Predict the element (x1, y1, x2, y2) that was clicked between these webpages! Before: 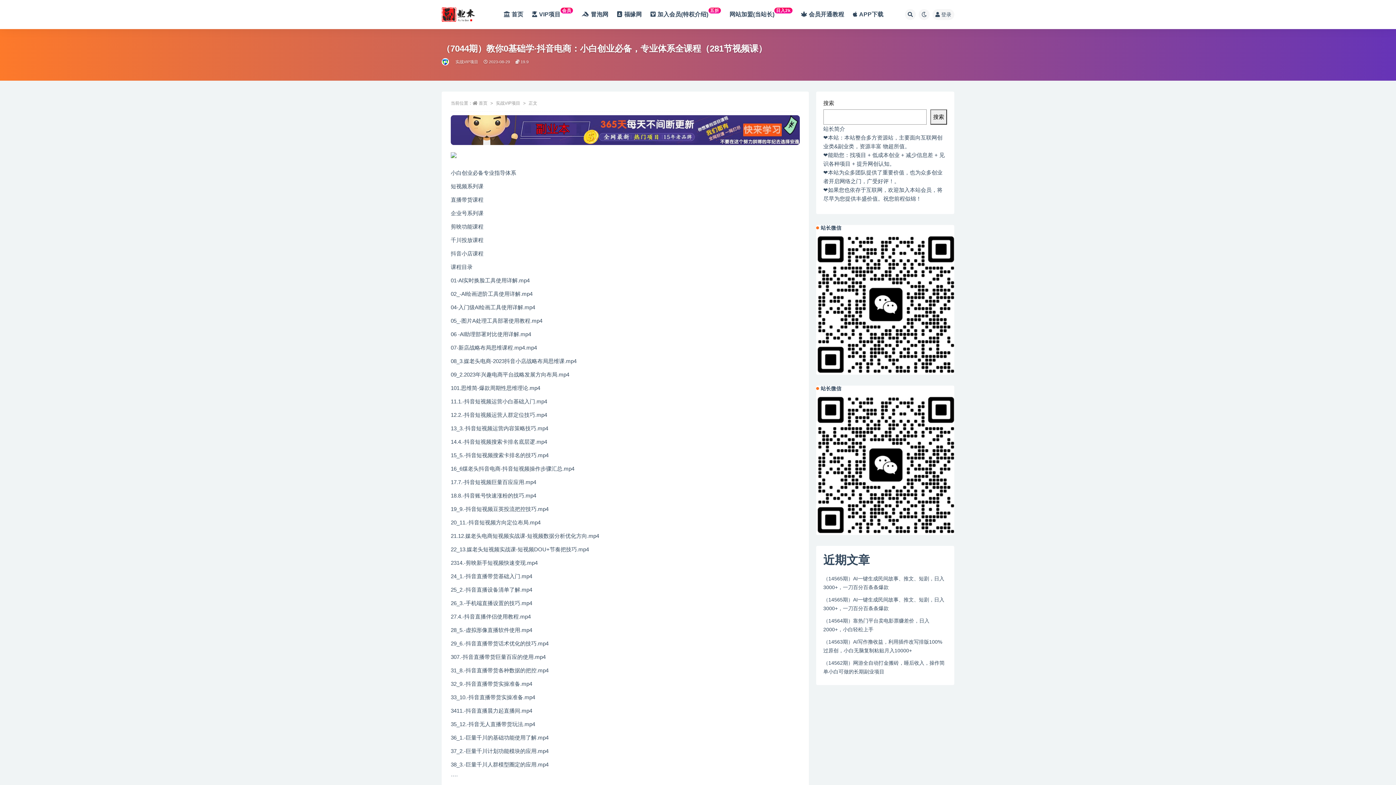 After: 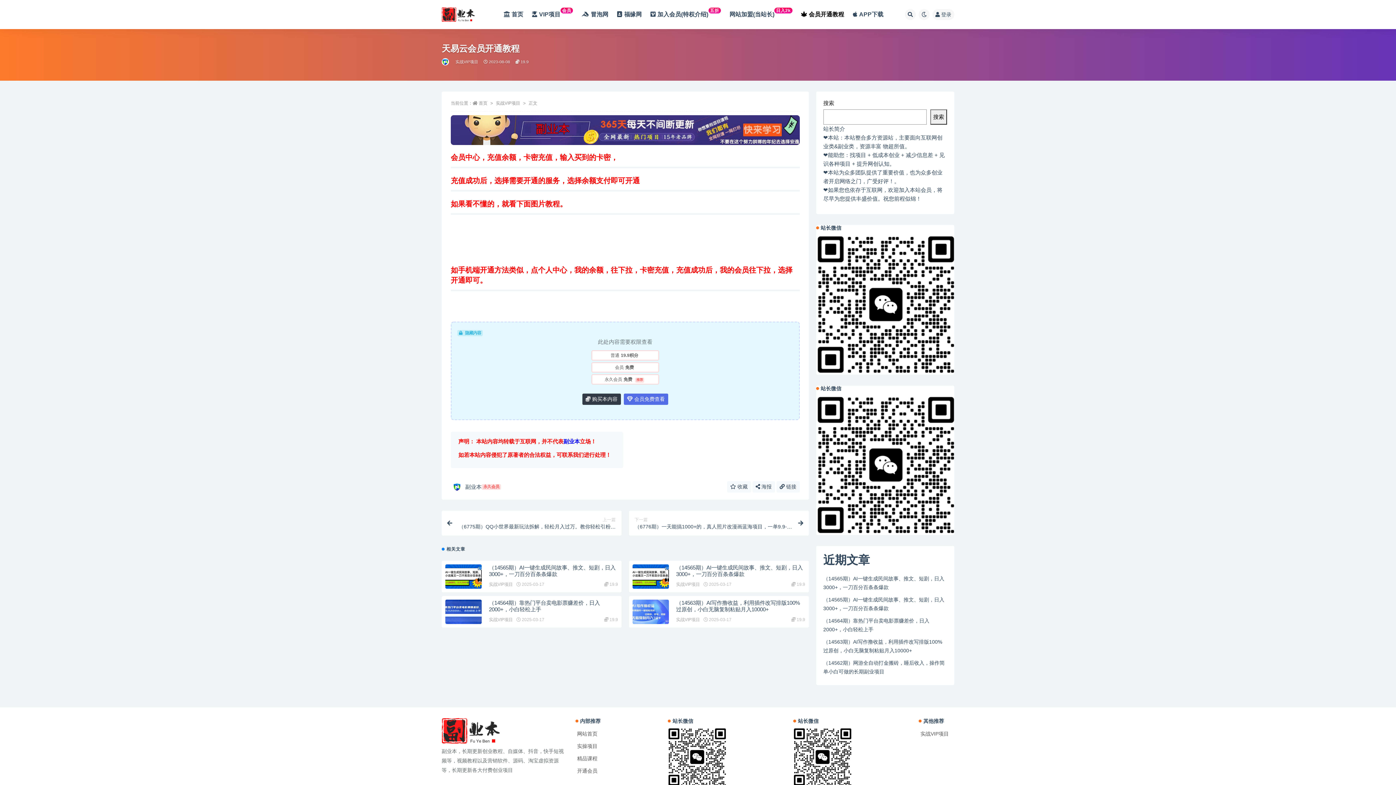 Action: label: 会员开通教程 bbox: (801, -5, 844, 34)